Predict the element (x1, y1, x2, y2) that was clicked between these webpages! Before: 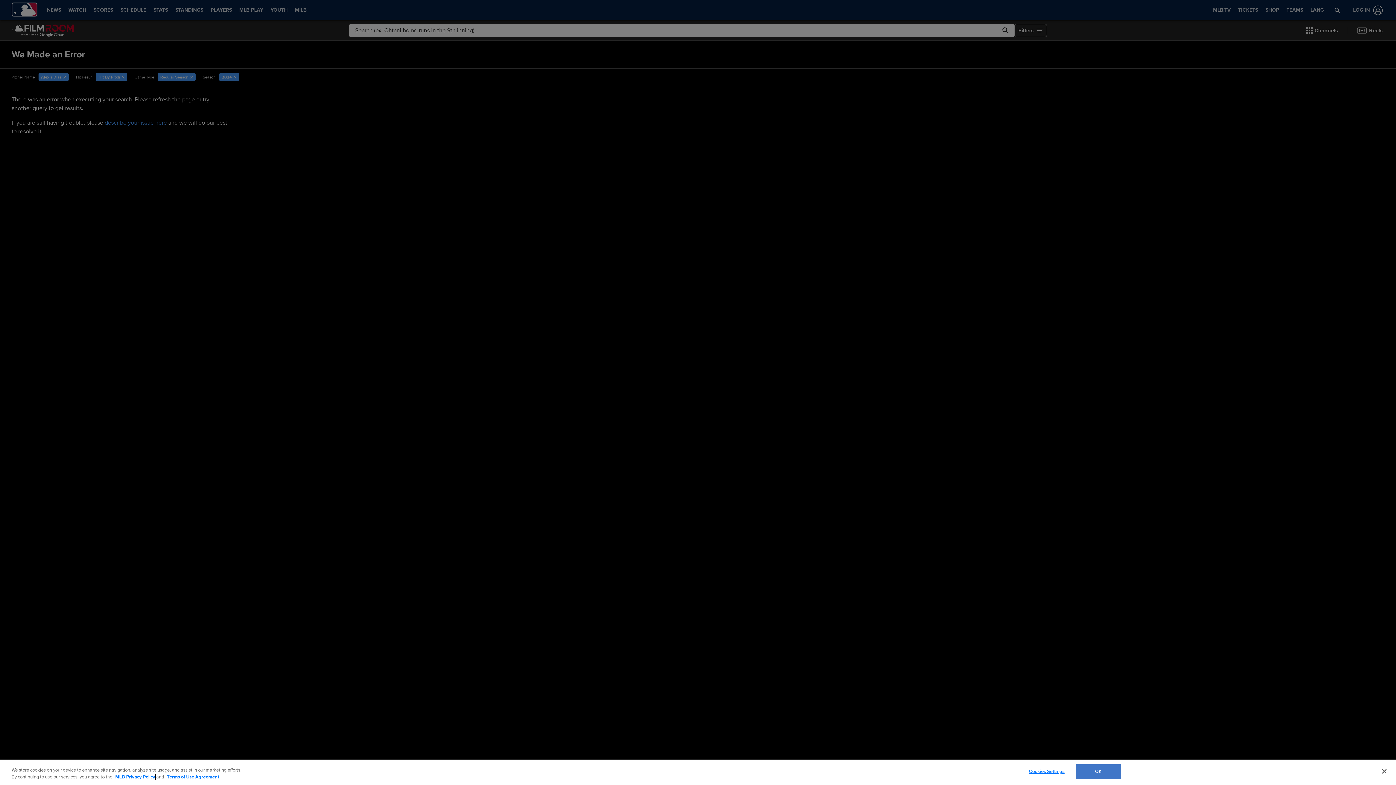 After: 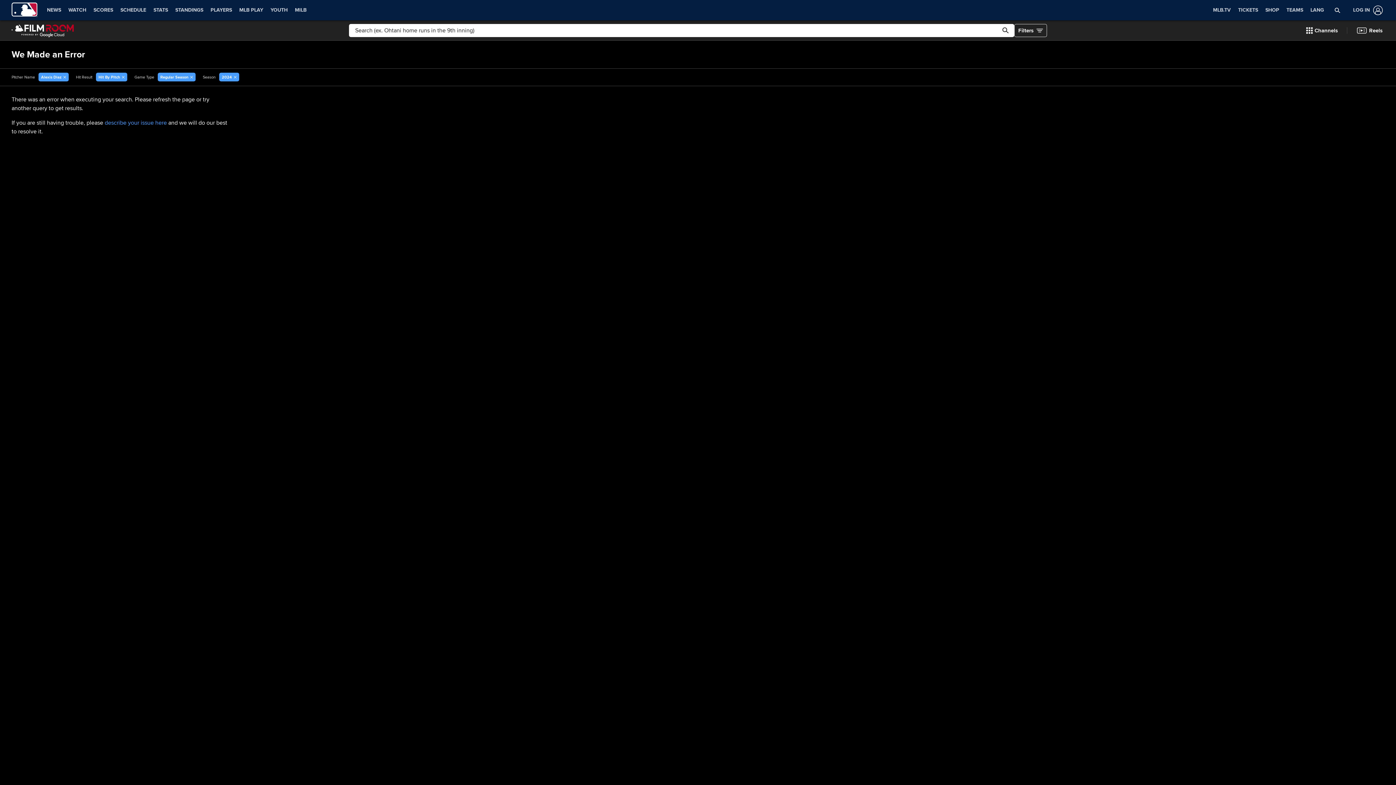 Action: bbox: (1075, 764, 1121, 779) label: OK